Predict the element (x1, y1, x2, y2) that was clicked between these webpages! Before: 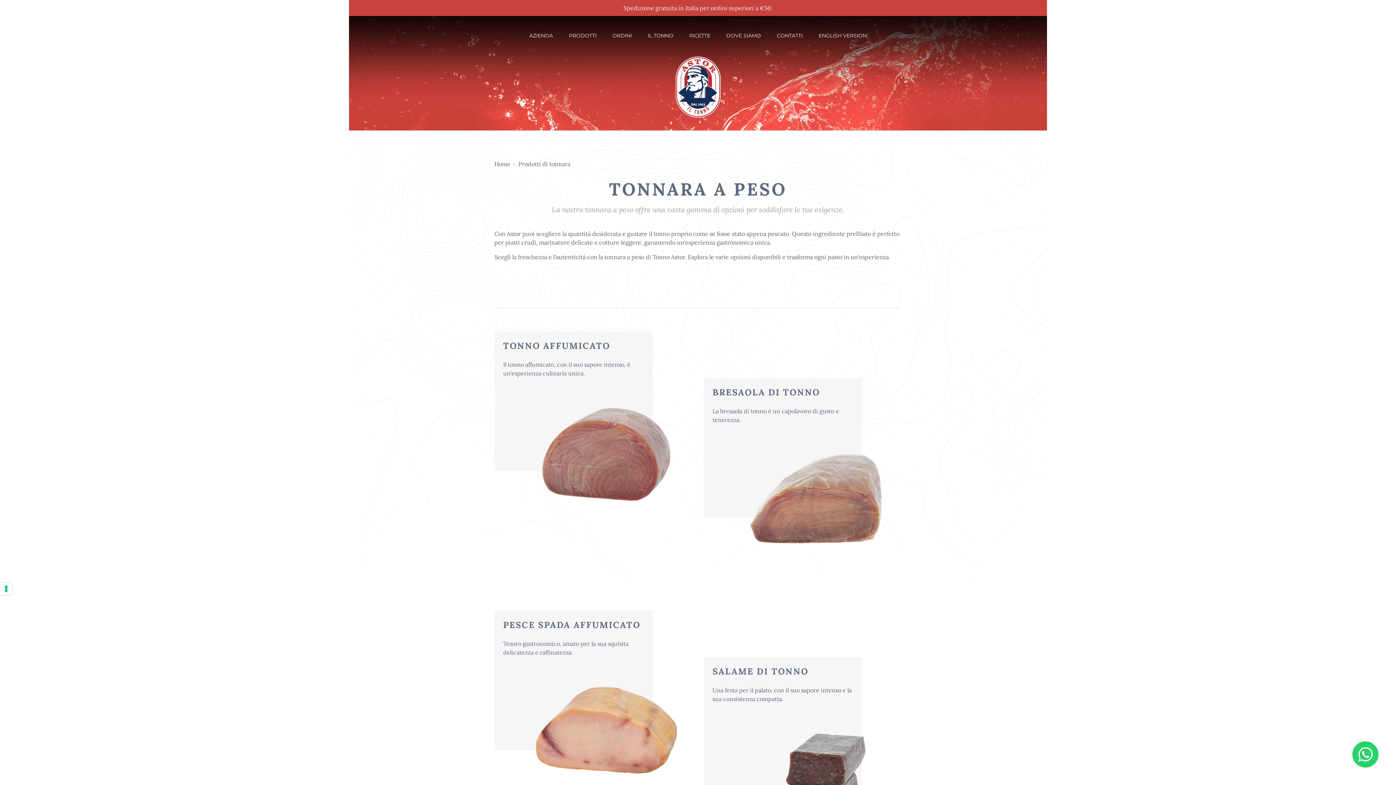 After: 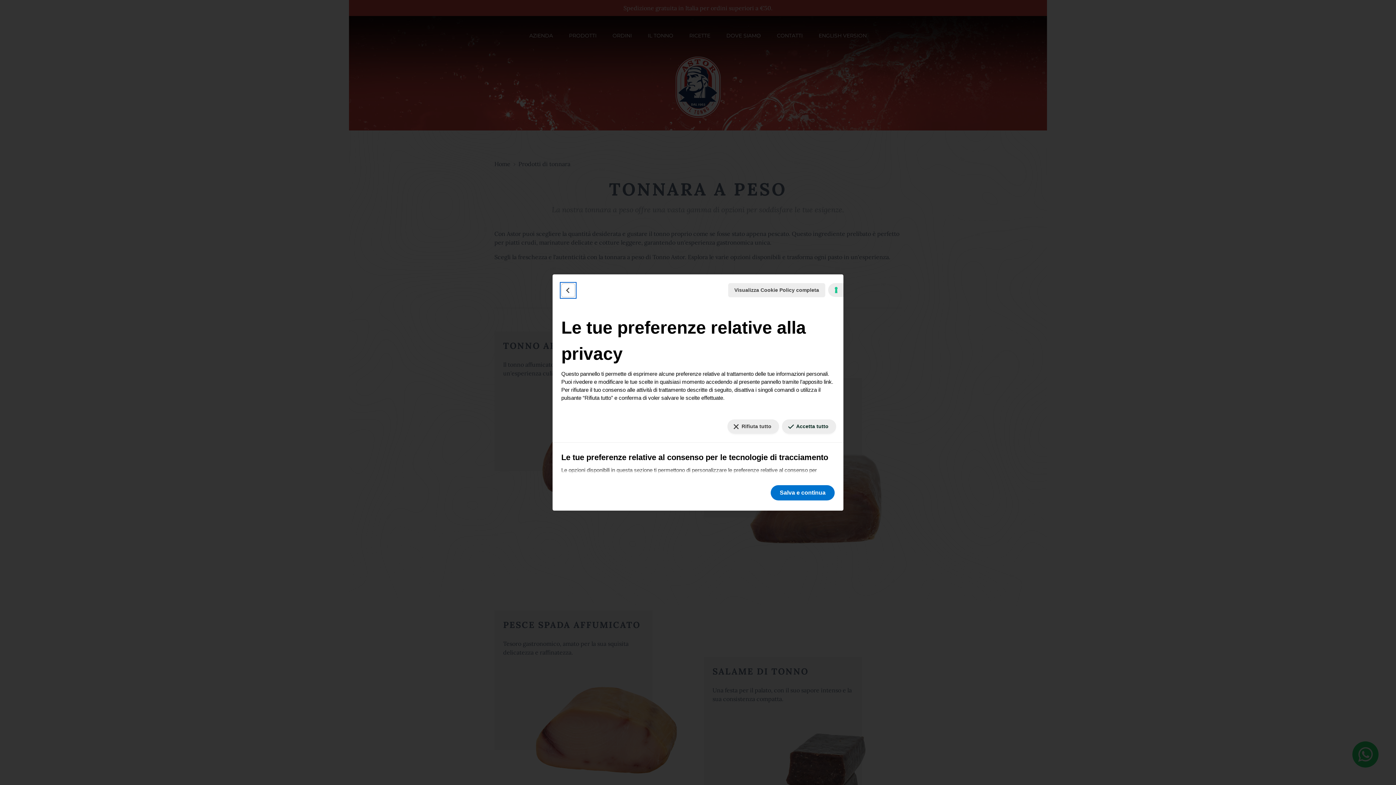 Action: bbox: (0, 582, 12, 595) label: Le tue preferenze relative al consenso per le tecnologie di tracciamento